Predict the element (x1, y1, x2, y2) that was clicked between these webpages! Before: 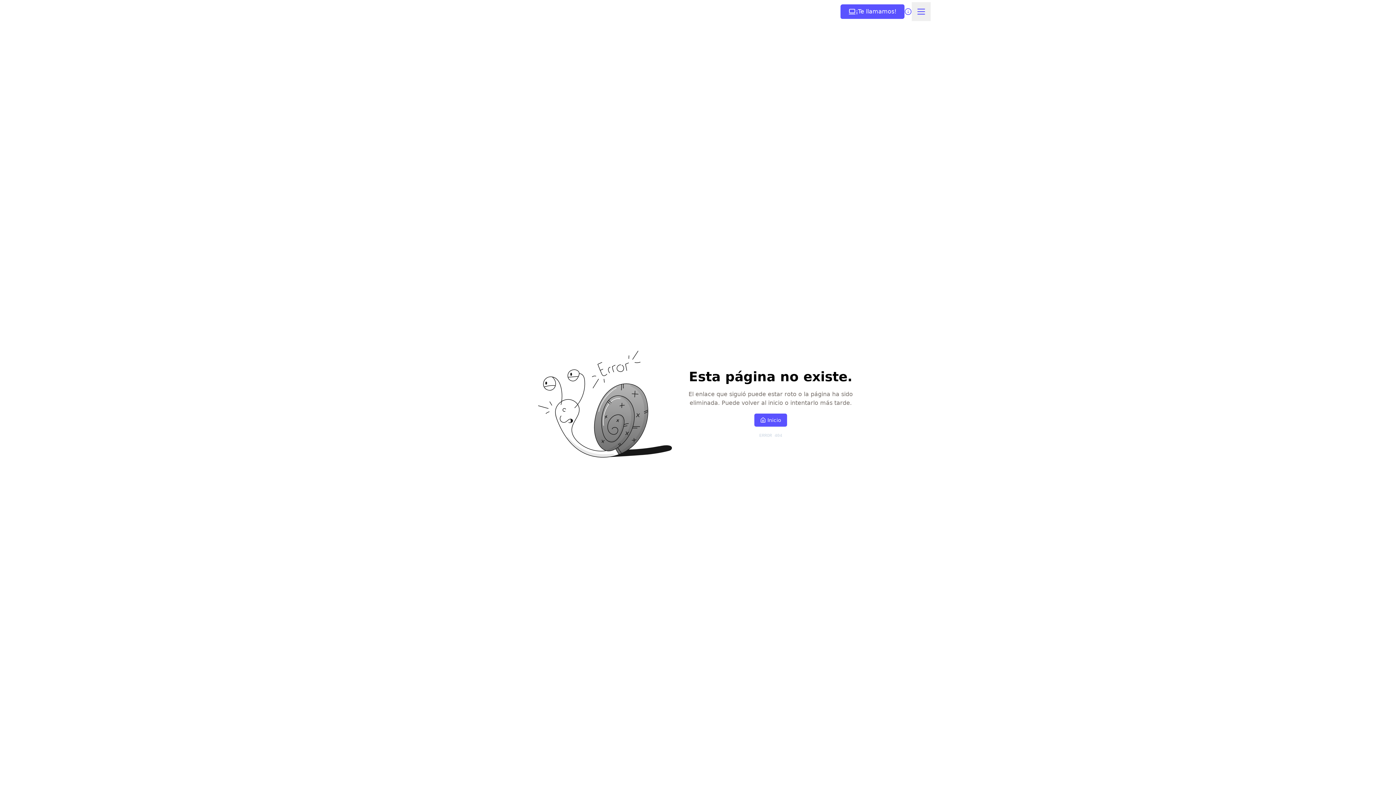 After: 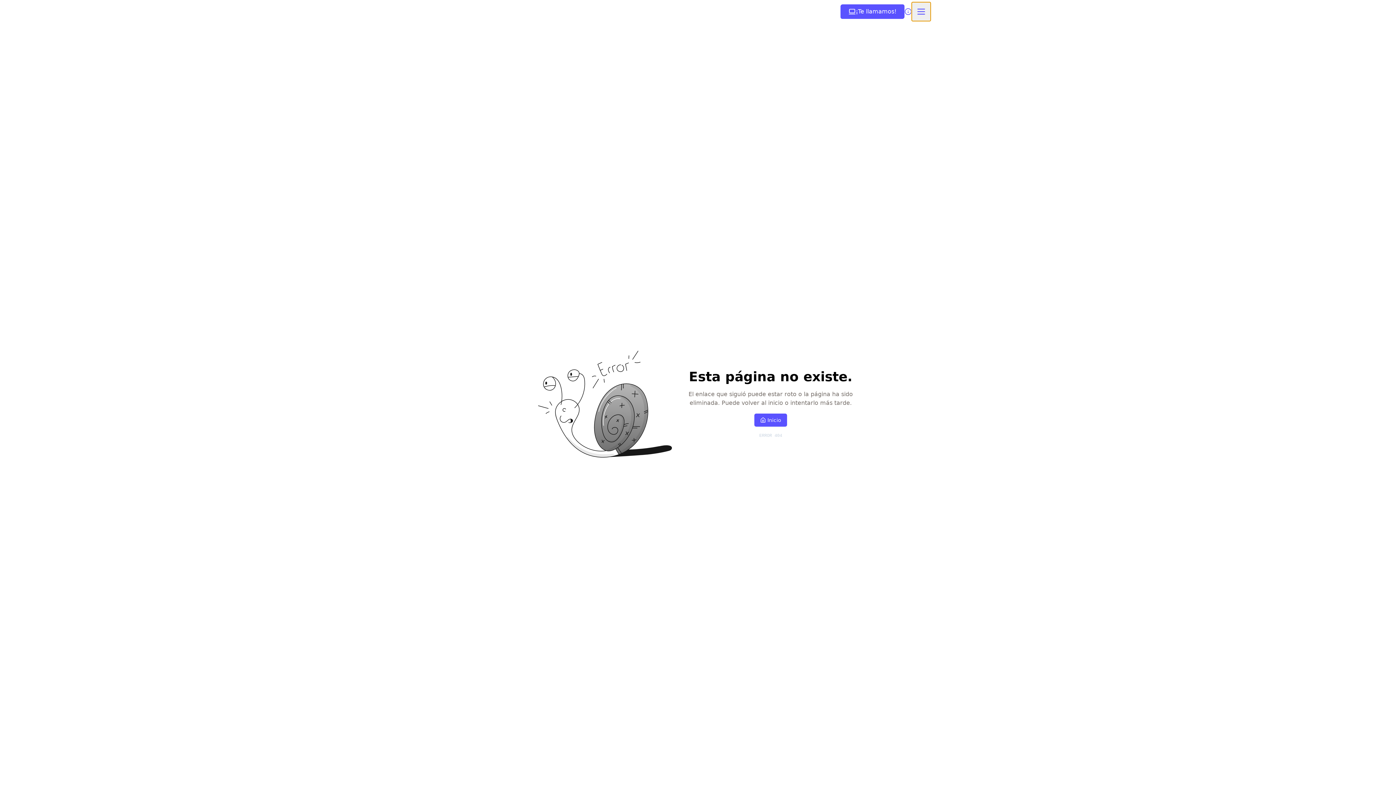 Action: label: Open mobile navigation menu bbox: (912, 2, 930, 21)